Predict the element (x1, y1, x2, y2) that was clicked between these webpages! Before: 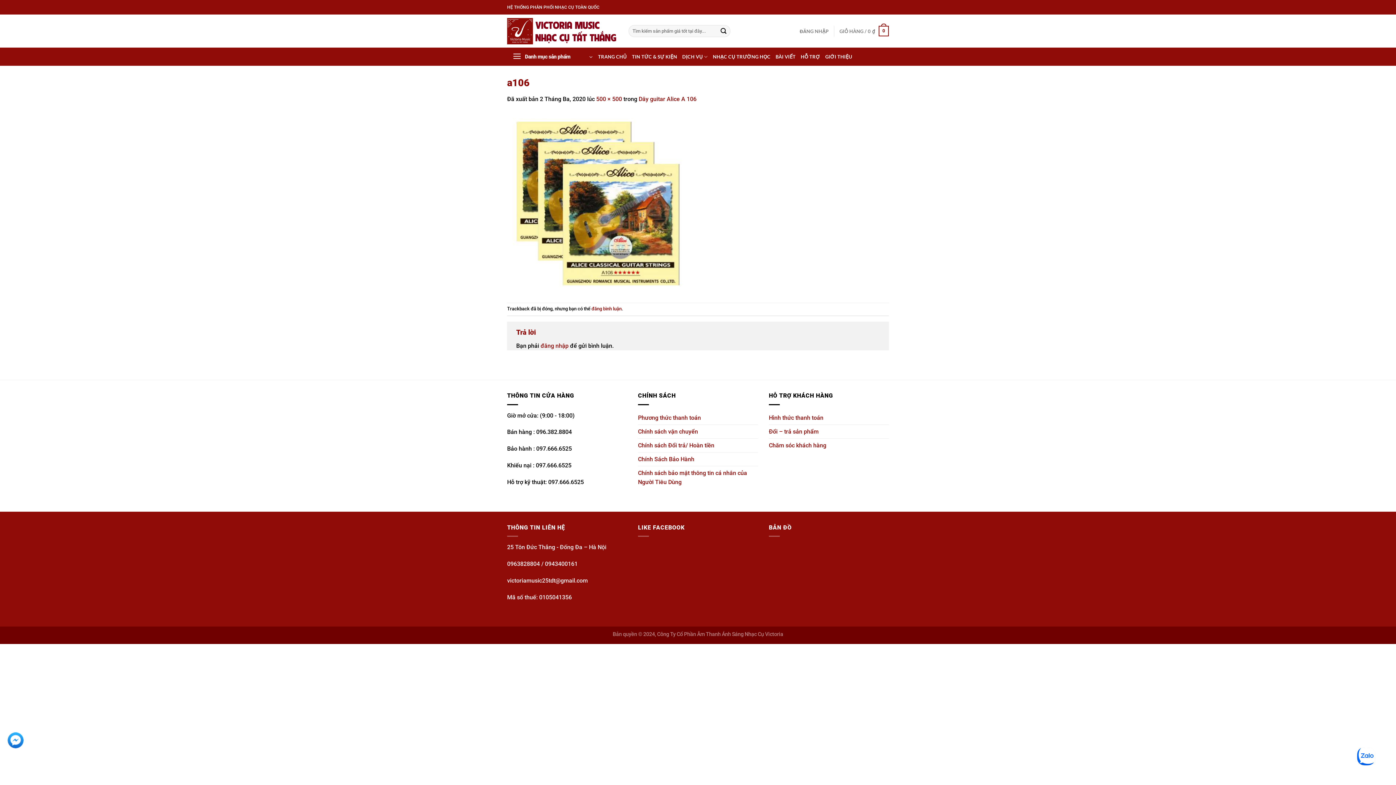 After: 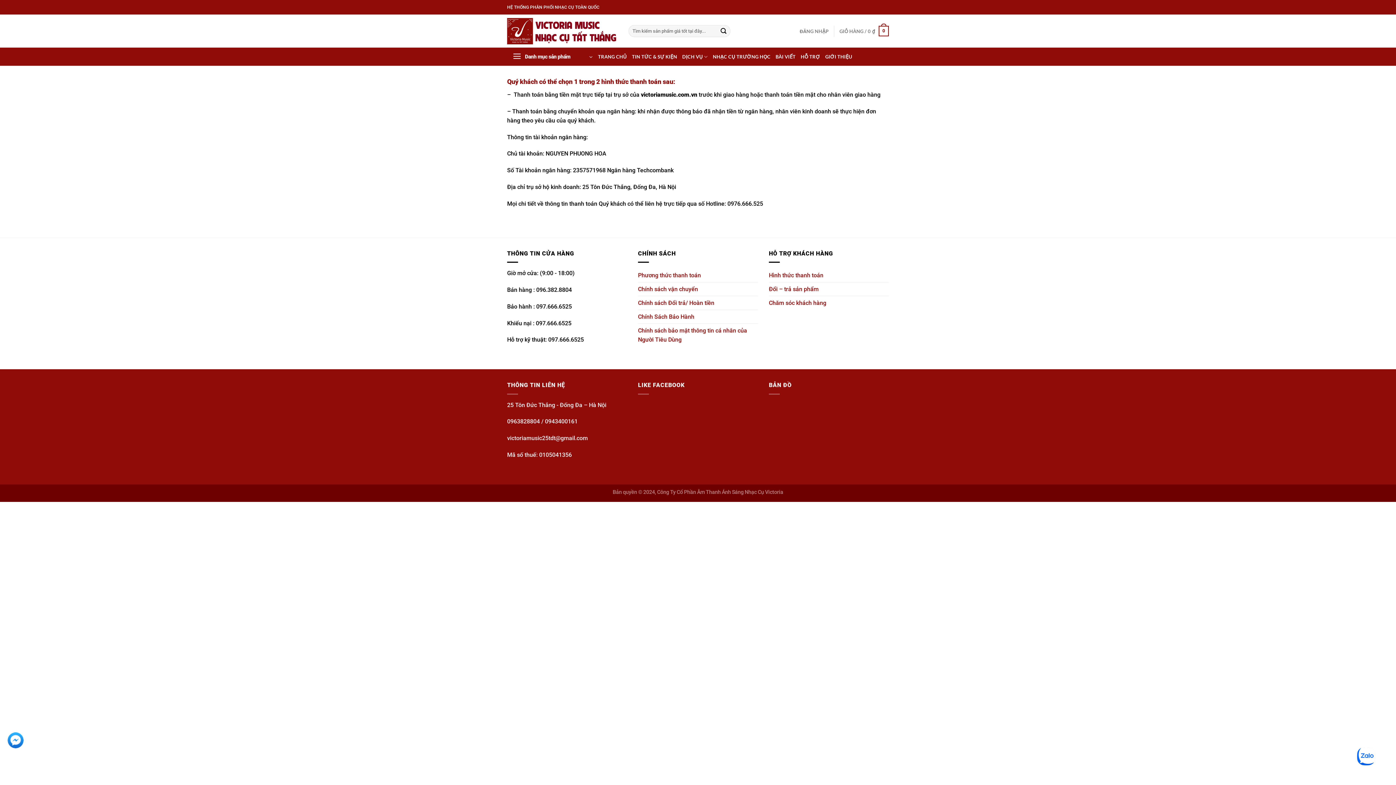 Action: label: Phương thức thanh toán bbox: (638, 411, 701, 424)